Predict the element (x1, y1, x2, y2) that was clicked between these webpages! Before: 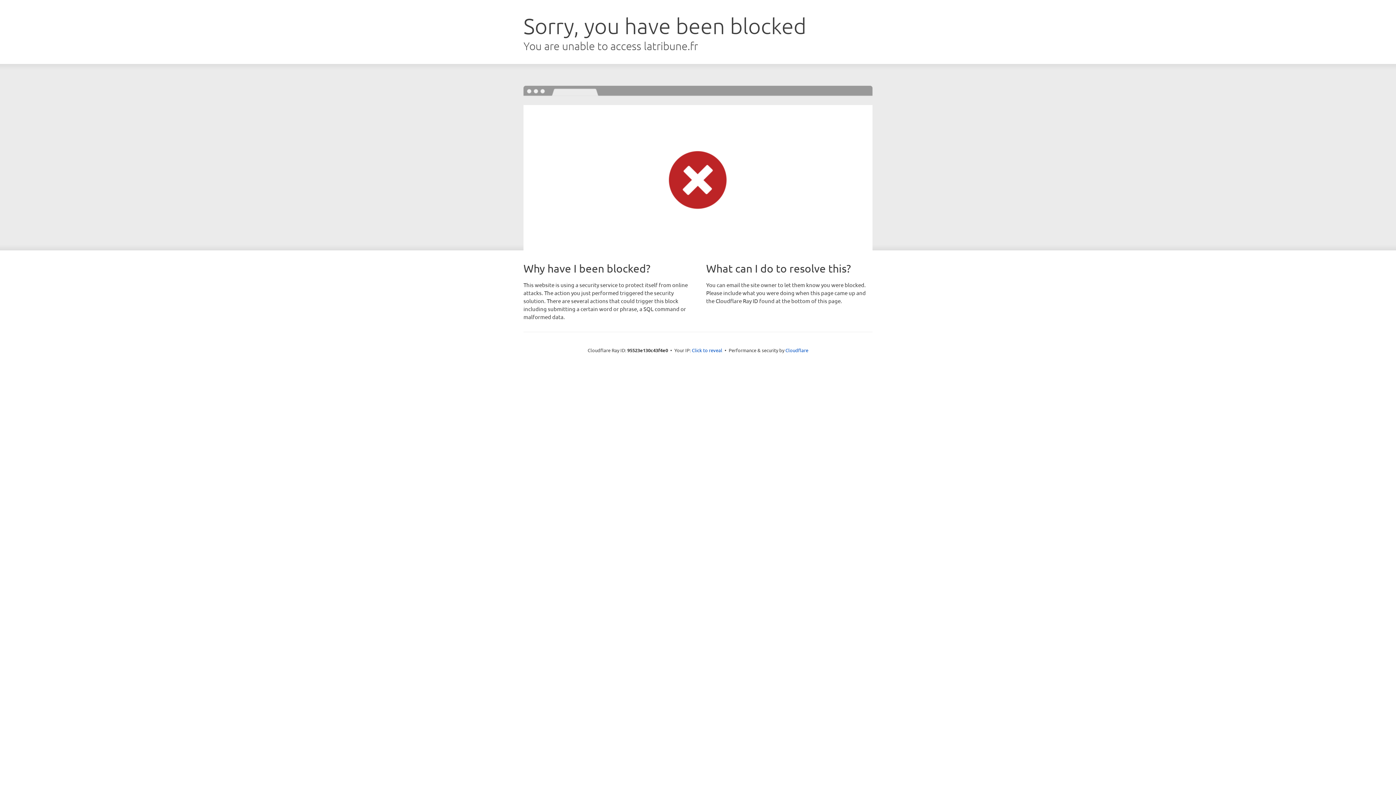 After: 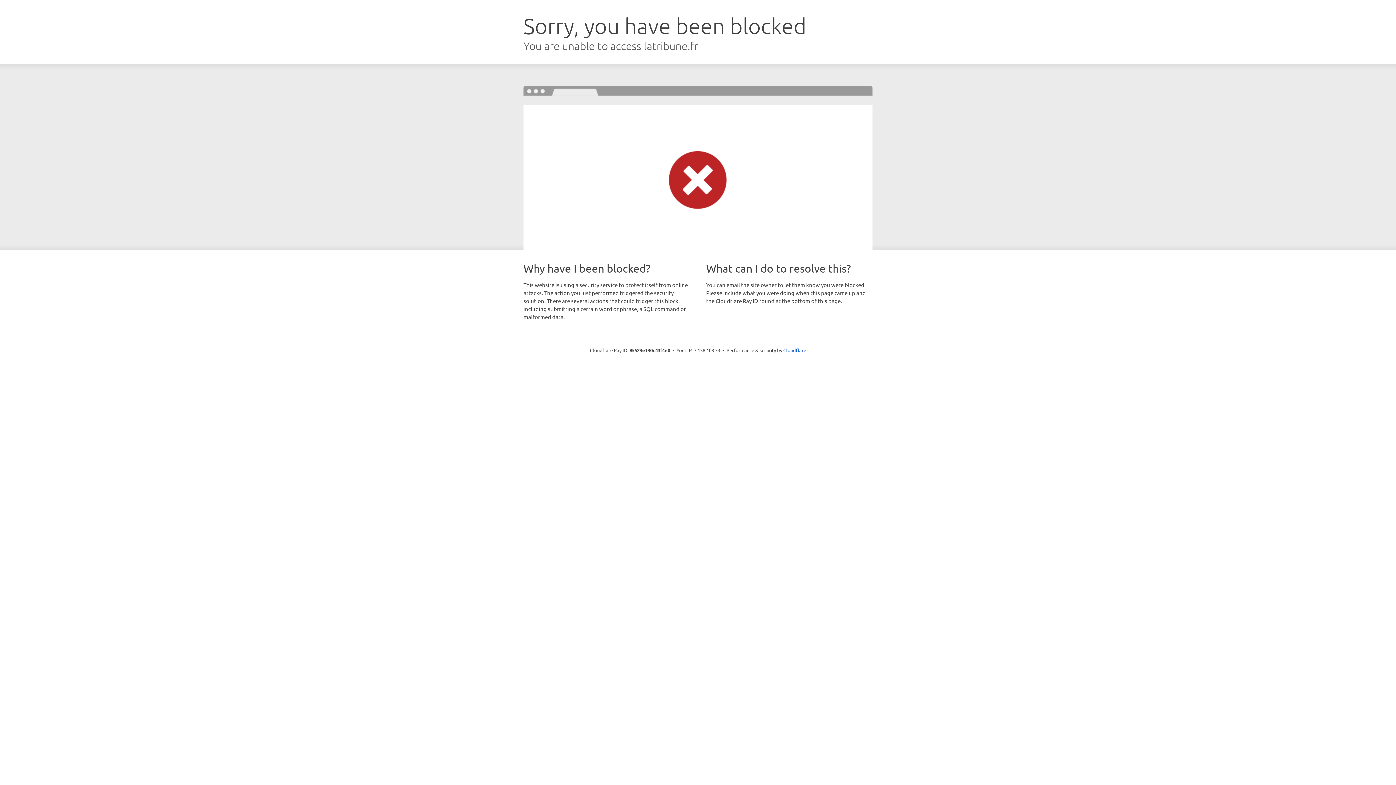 Action: bbox: (692, 346, 722, 353) label: Click to reveal